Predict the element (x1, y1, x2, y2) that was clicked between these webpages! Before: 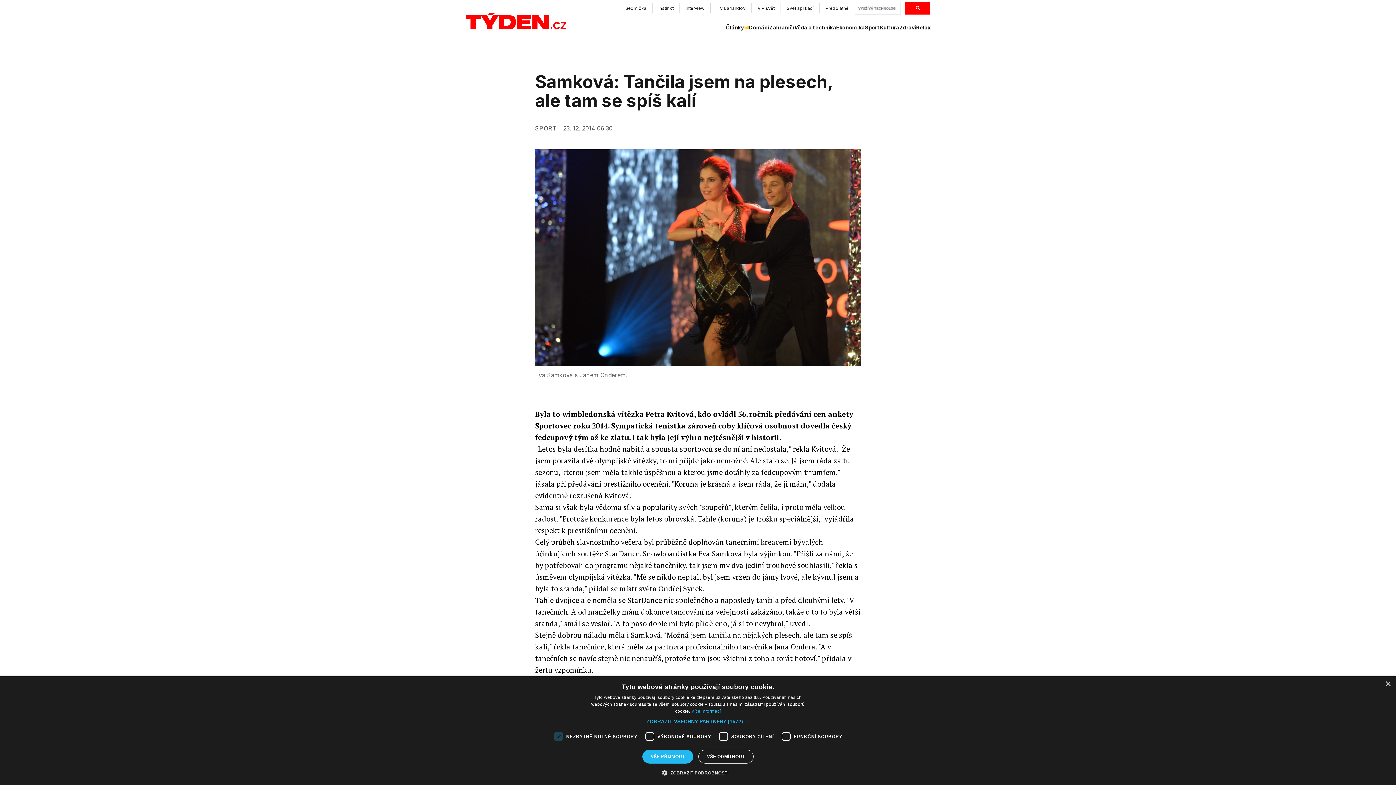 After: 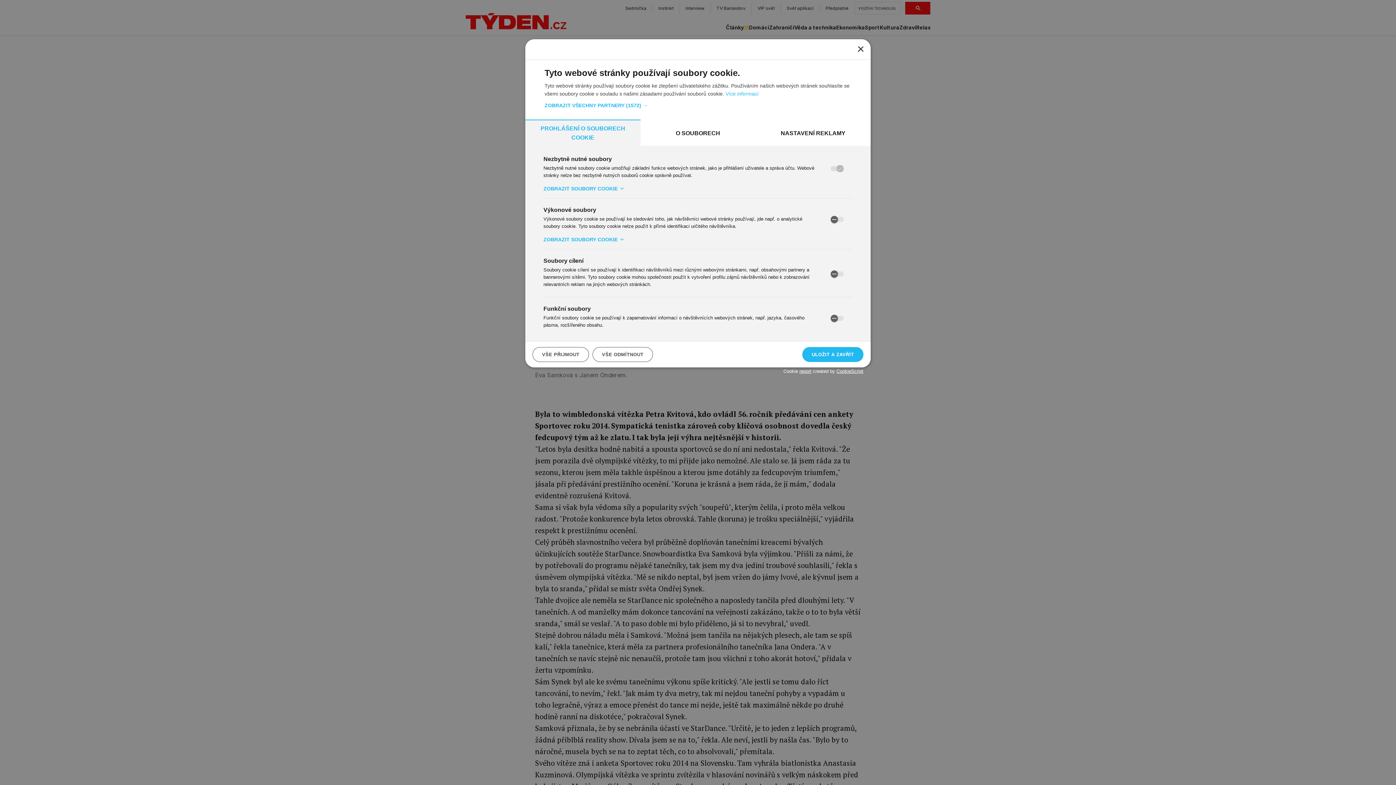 Action: label:  ZOBRAZIT PODROBNOSTI bbox: (667, 769, 728, 776)